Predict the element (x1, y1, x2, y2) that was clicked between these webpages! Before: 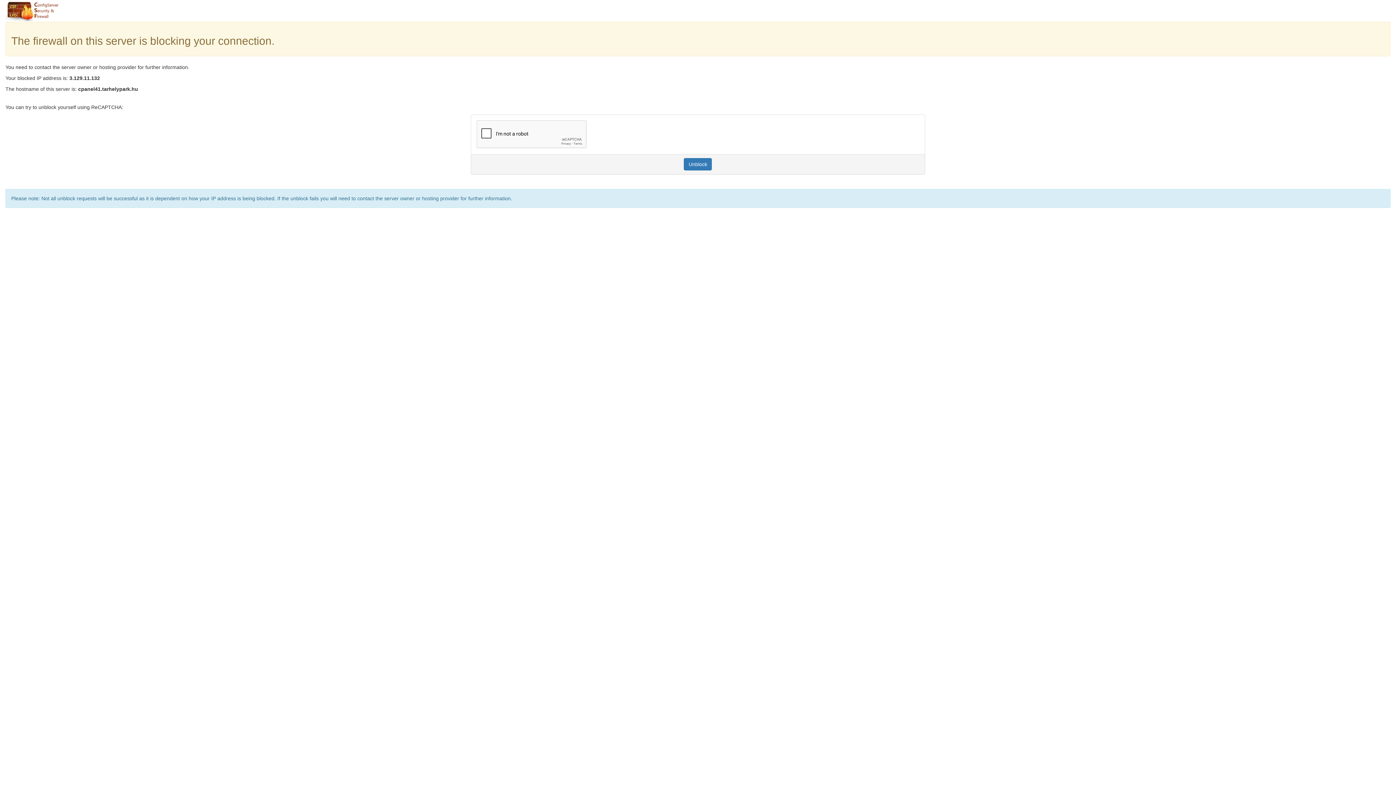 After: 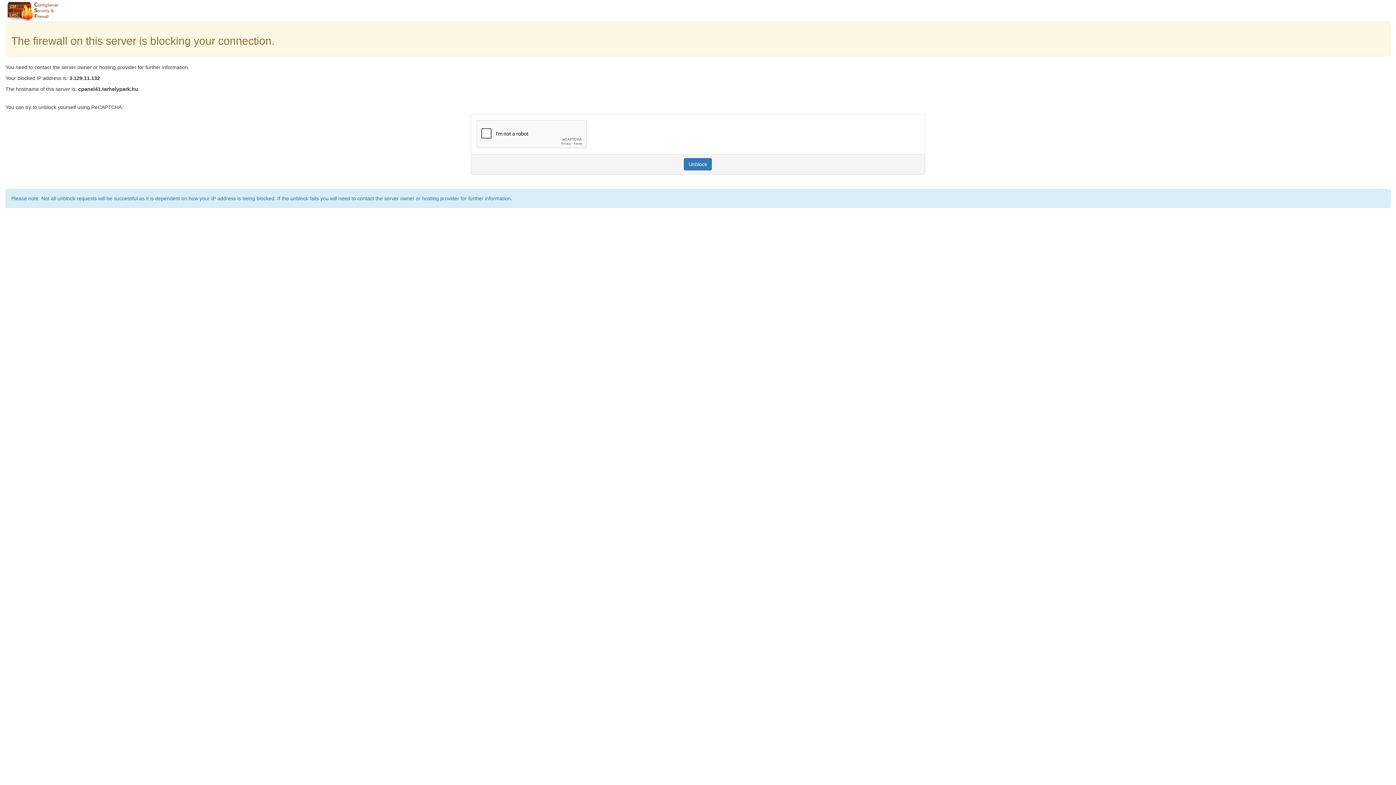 Action: bbox: (684, 158, 712, 170) label: Unblock